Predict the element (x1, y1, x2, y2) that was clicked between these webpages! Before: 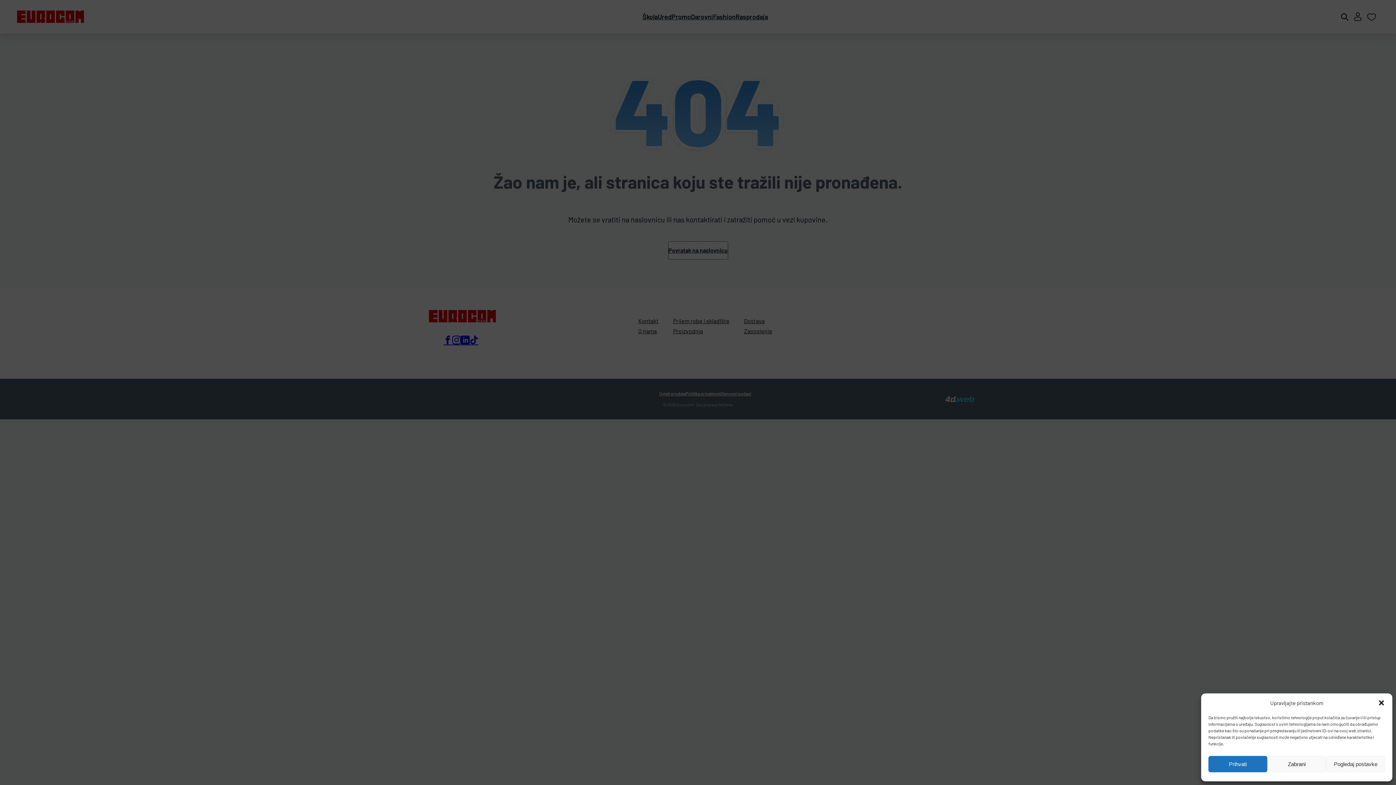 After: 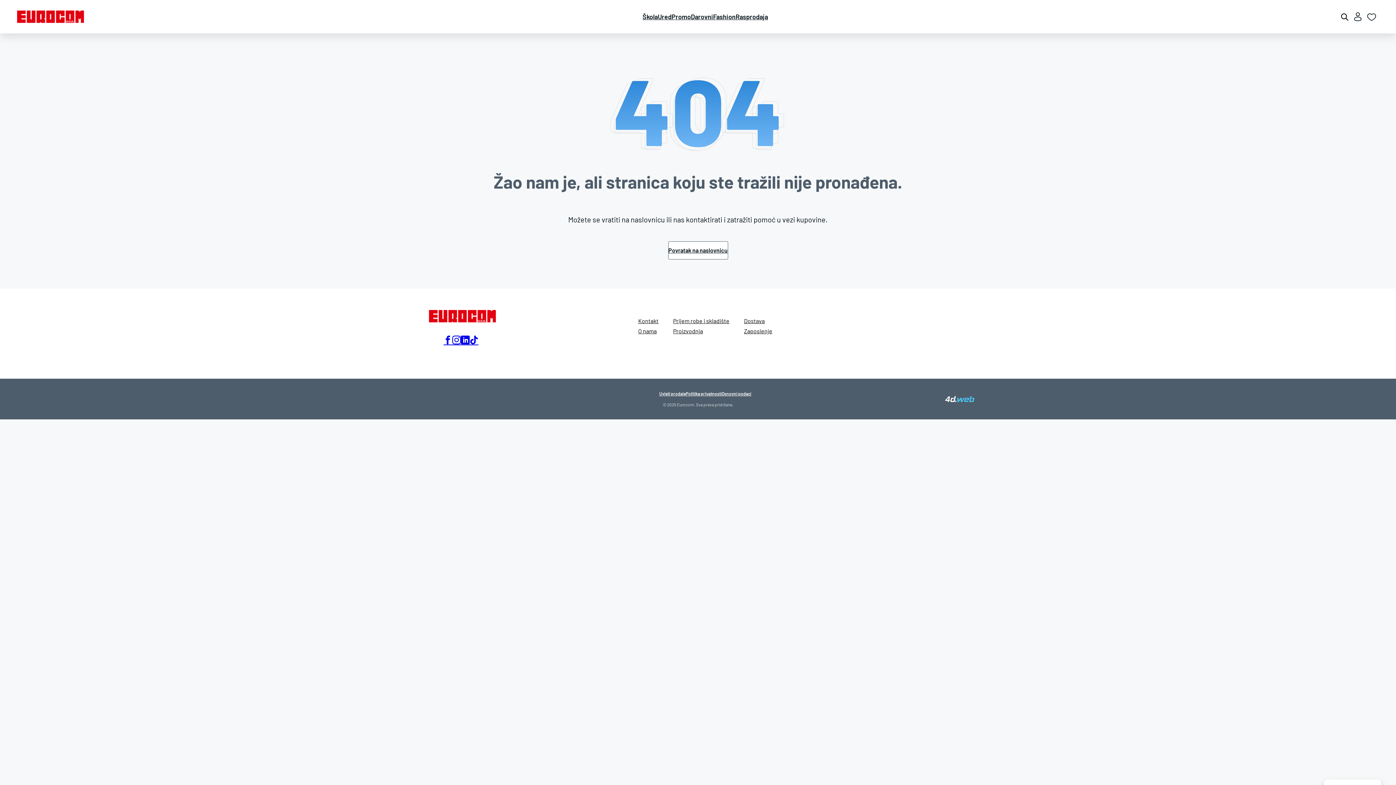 Action: bbox: (1208, 756, 1267, 772) label: Prihvati